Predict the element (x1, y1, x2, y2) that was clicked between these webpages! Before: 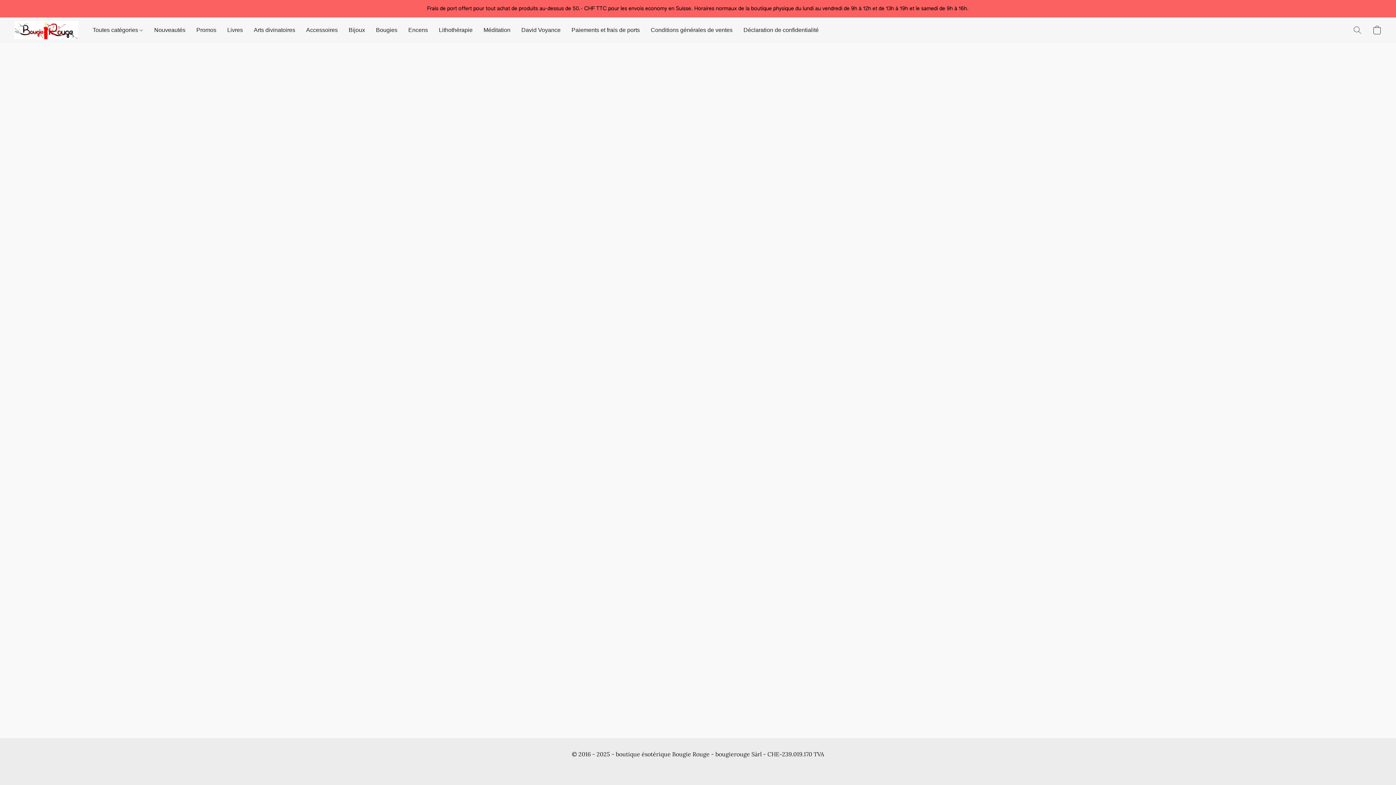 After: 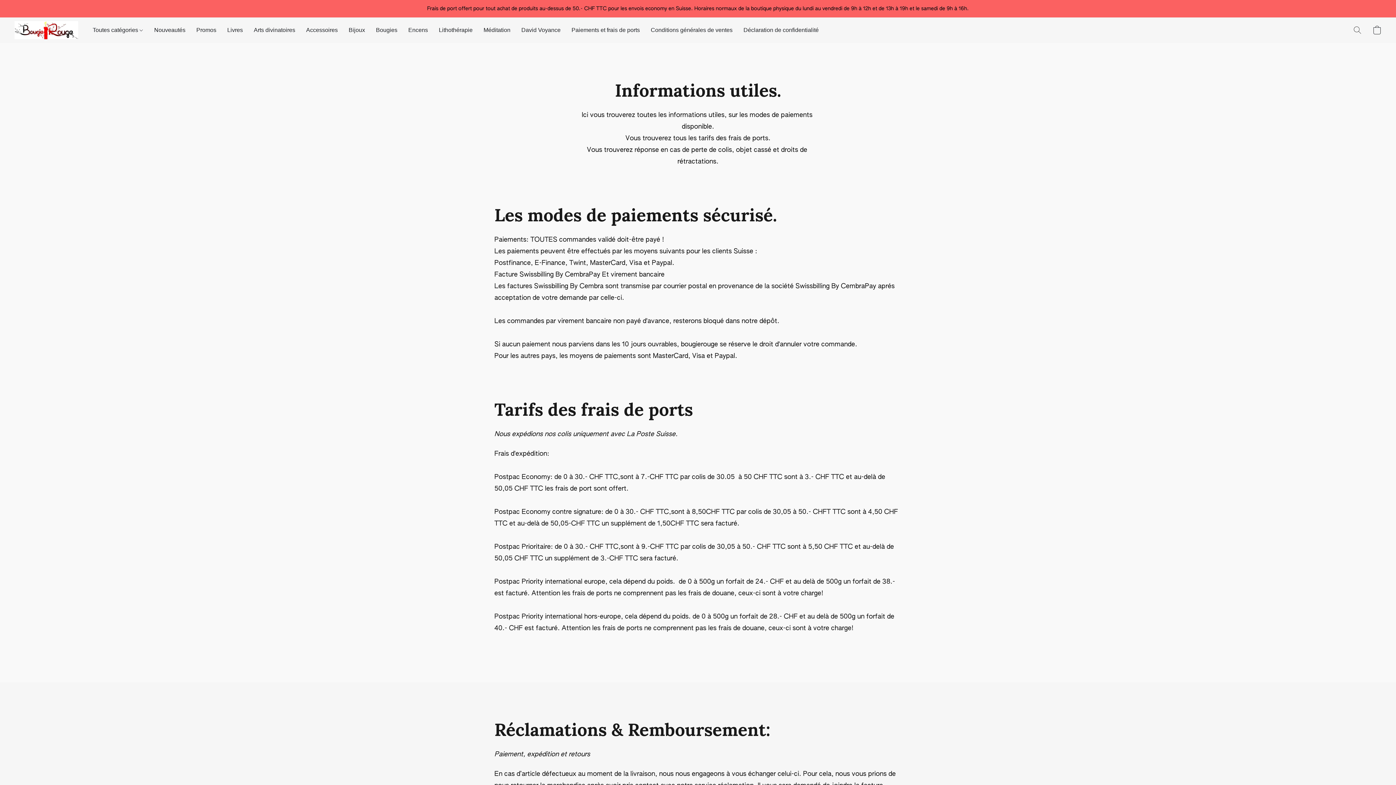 Action: label: Paiements et frais de ports bbox: (566, 23, 645, 37)